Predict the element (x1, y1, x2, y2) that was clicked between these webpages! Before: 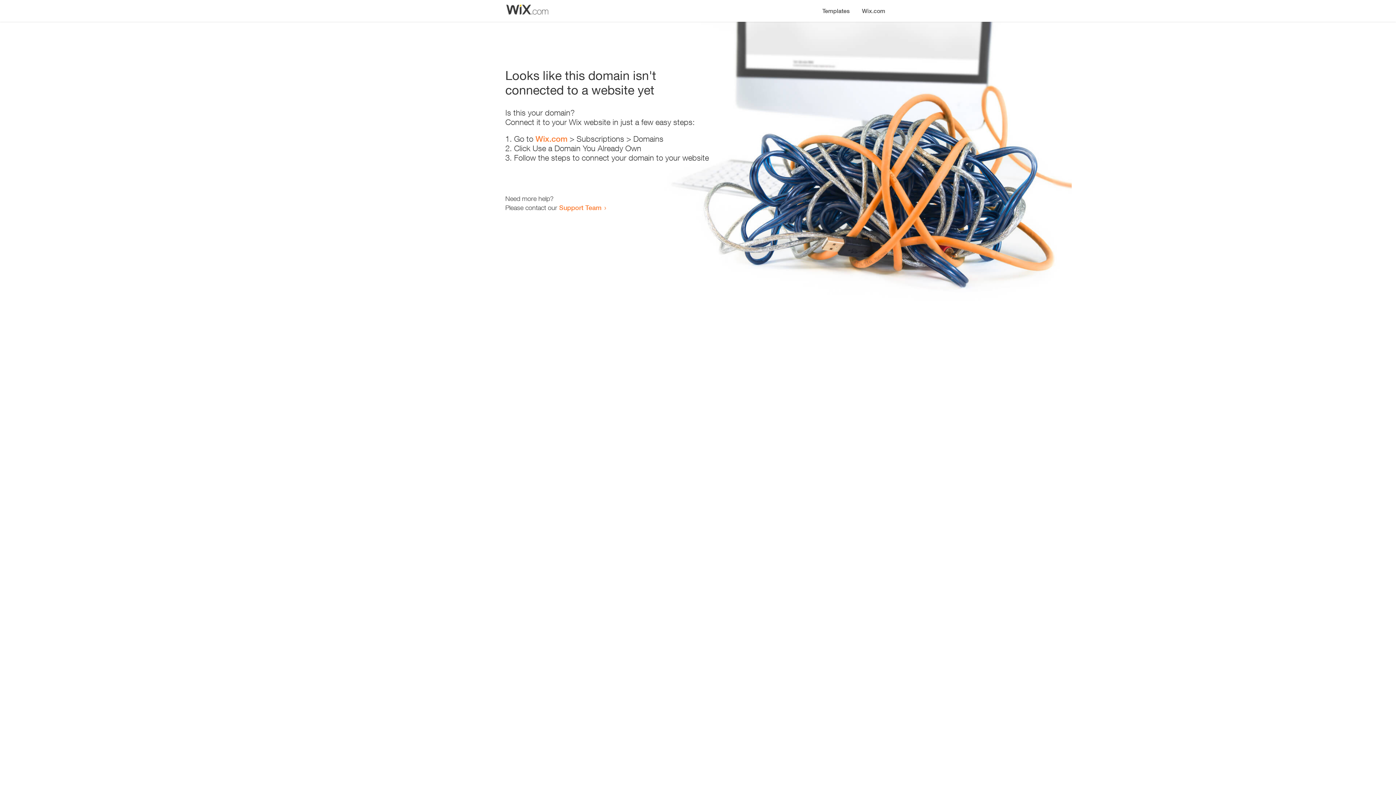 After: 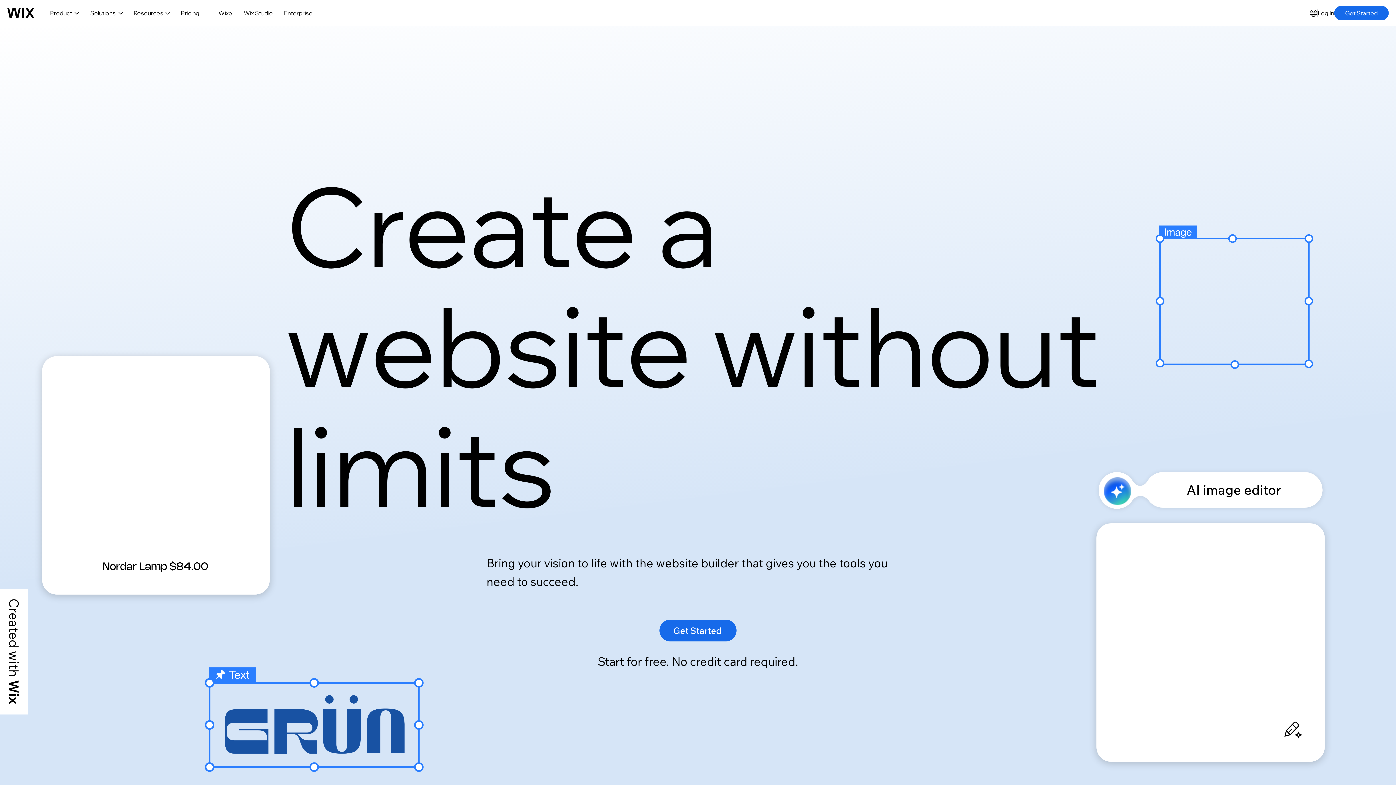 Action: label: Wix.com bbox: (535, 134, 567, 143)